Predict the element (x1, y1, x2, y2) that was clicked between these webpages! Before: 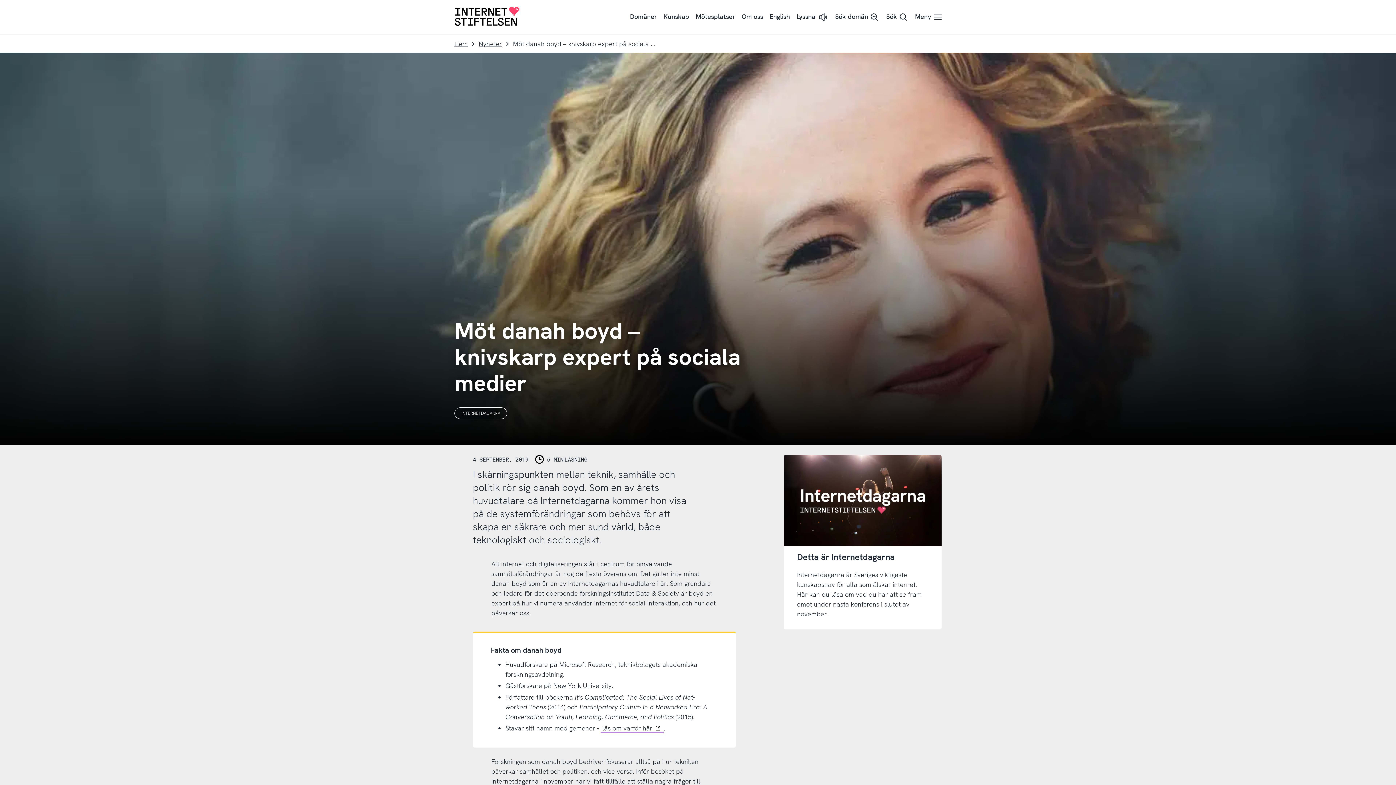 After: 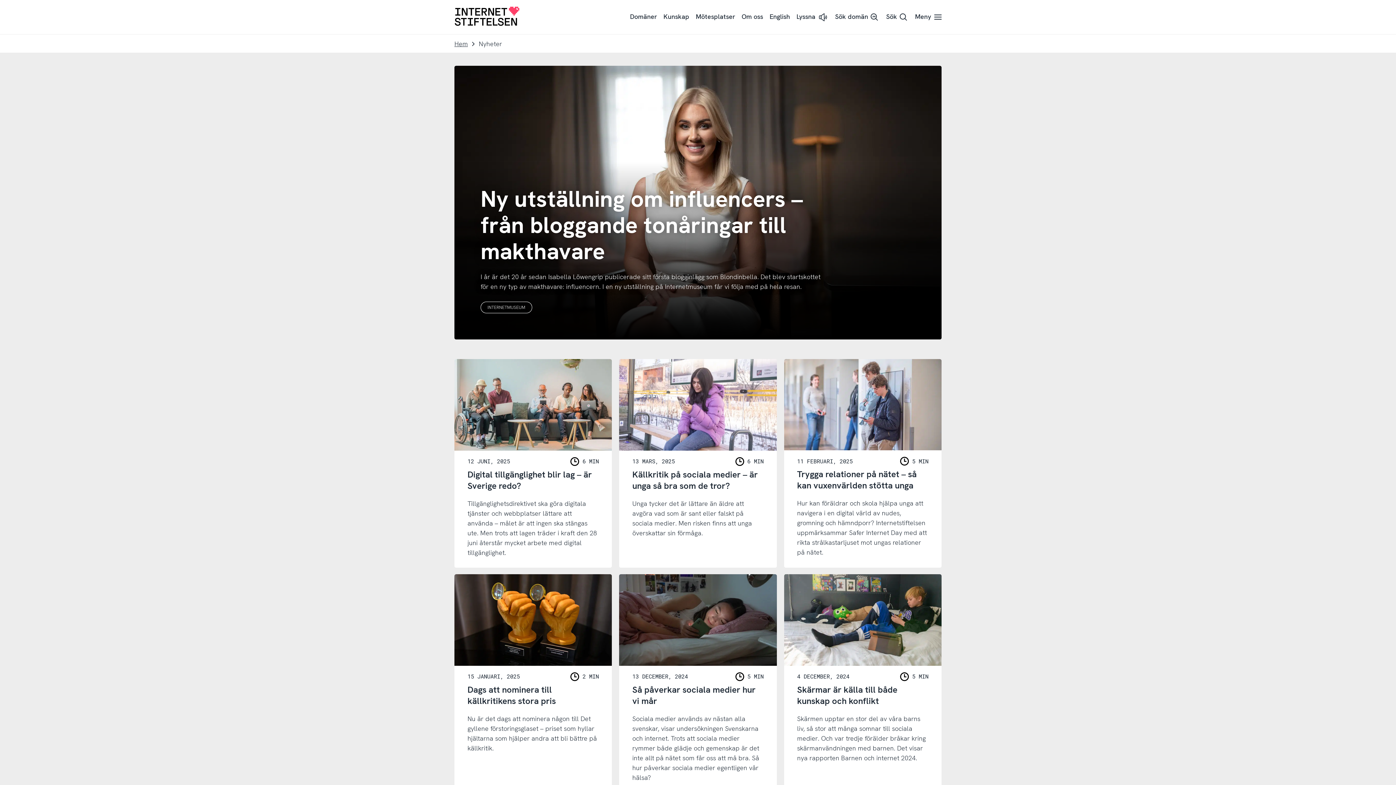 Action: label: Nyheter bbox: (478, 38, 502, 48)